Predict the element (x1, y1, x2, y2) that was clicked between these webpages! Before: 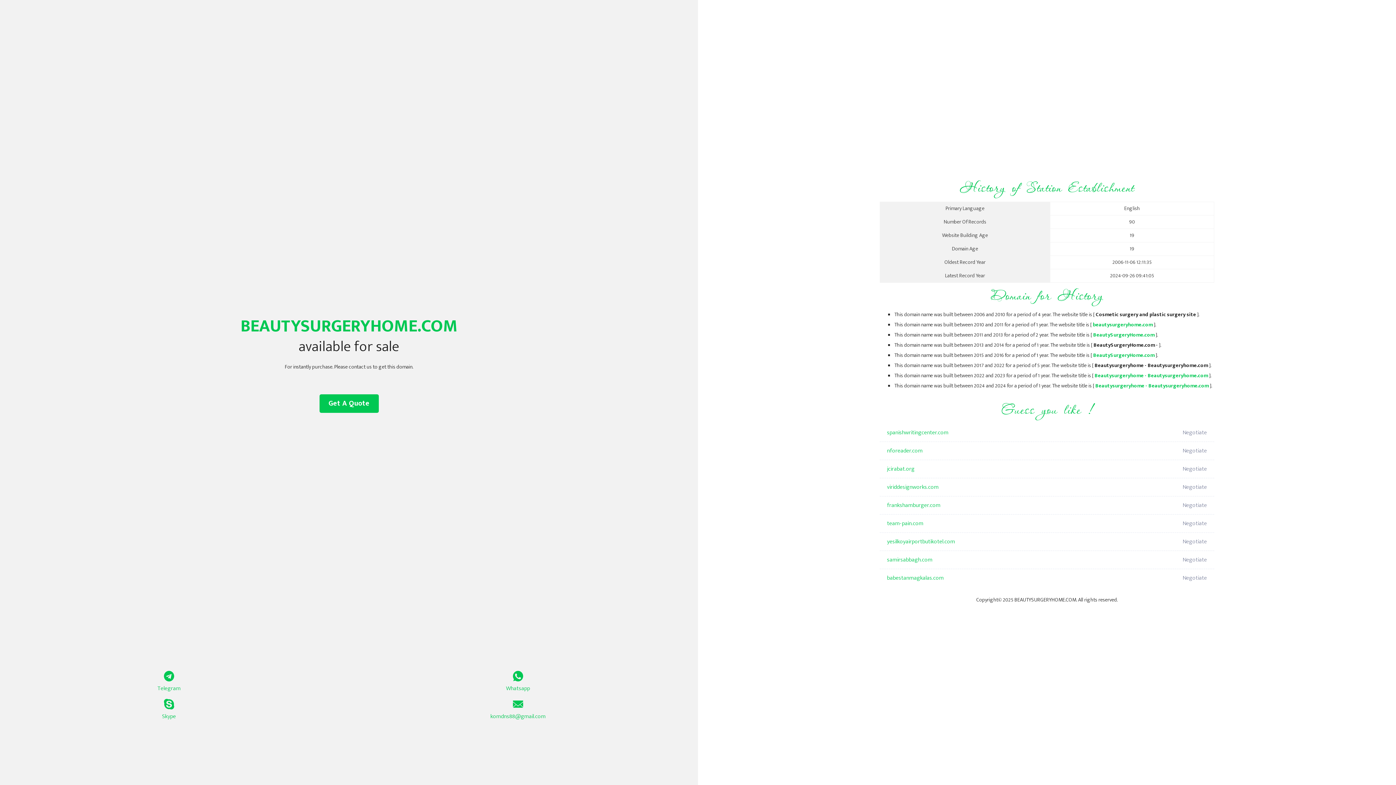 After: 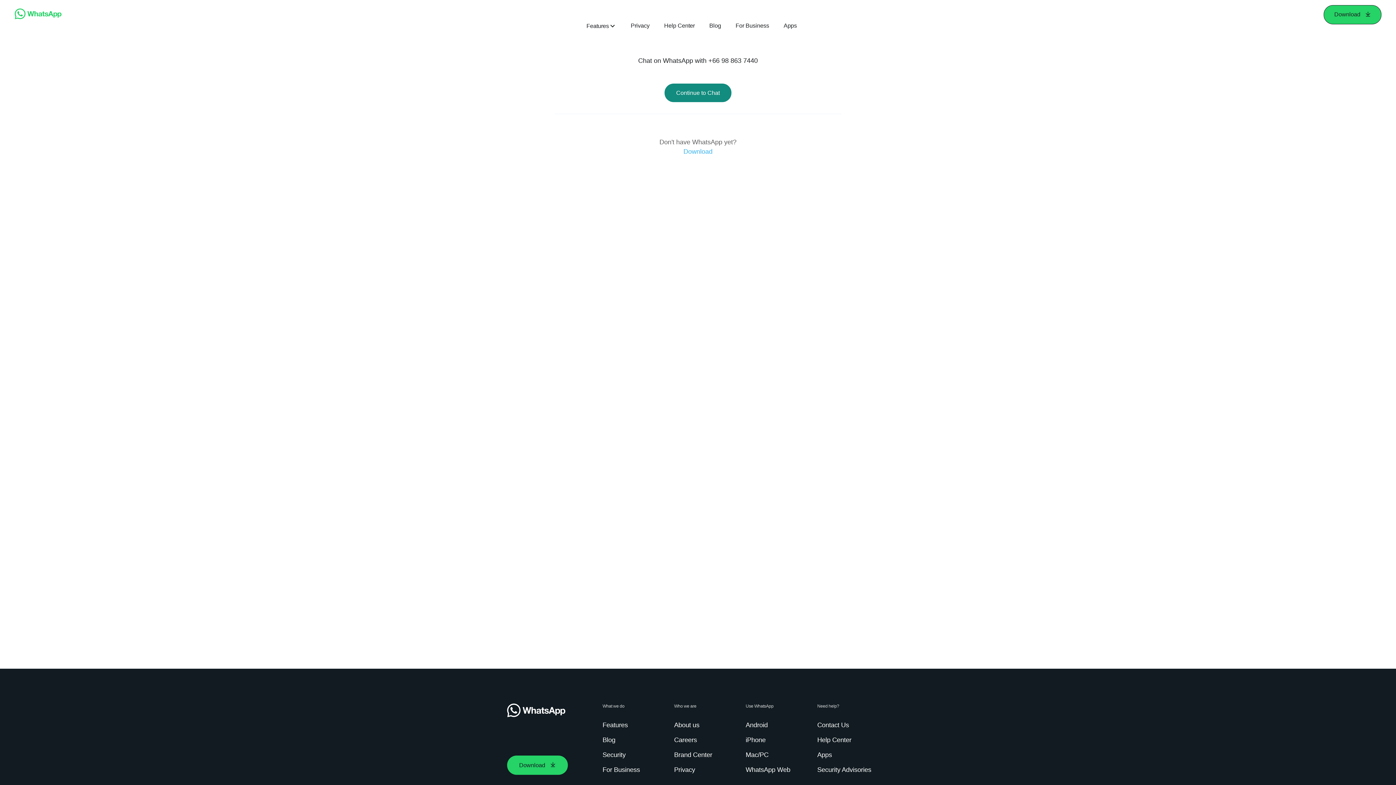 Action: label: Whatsapp bbox: (349, 671, 687, 693)